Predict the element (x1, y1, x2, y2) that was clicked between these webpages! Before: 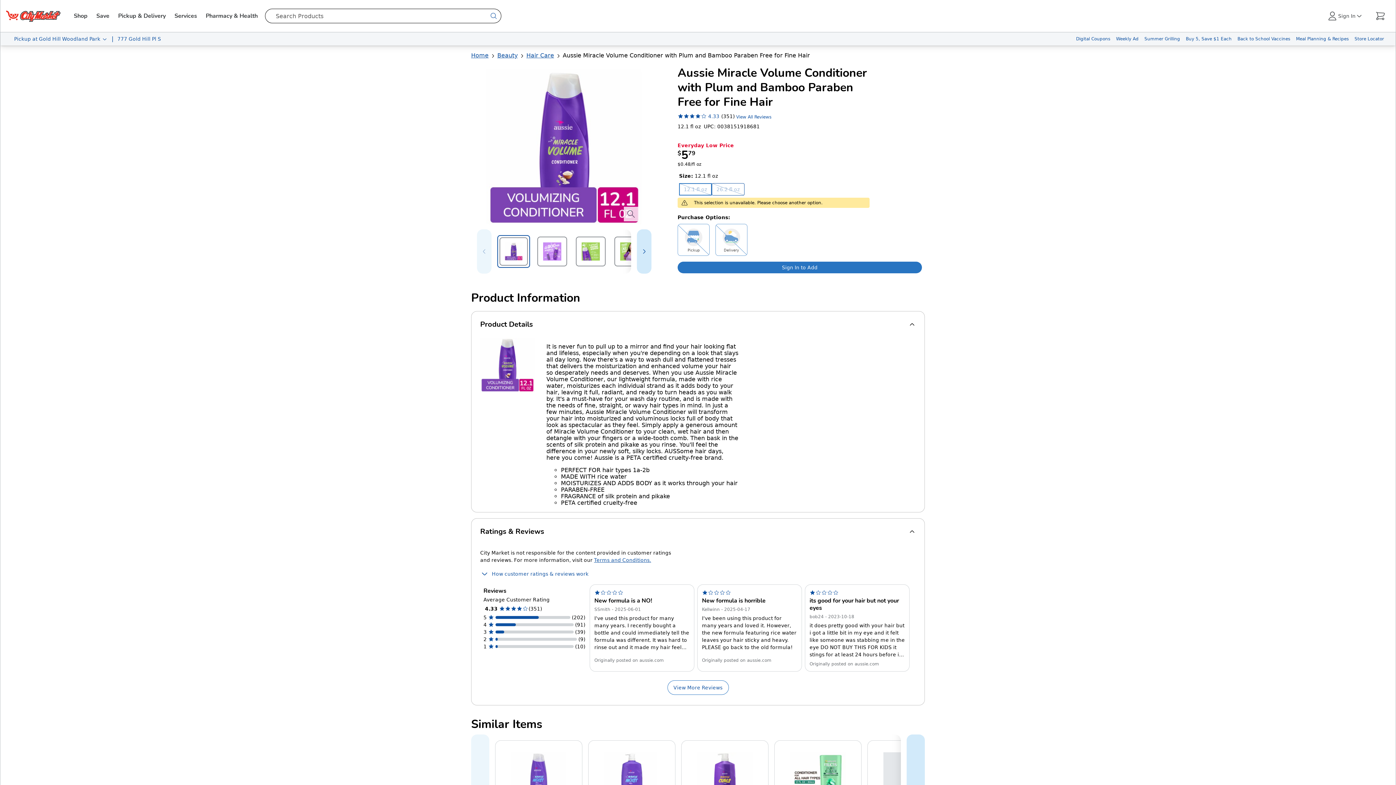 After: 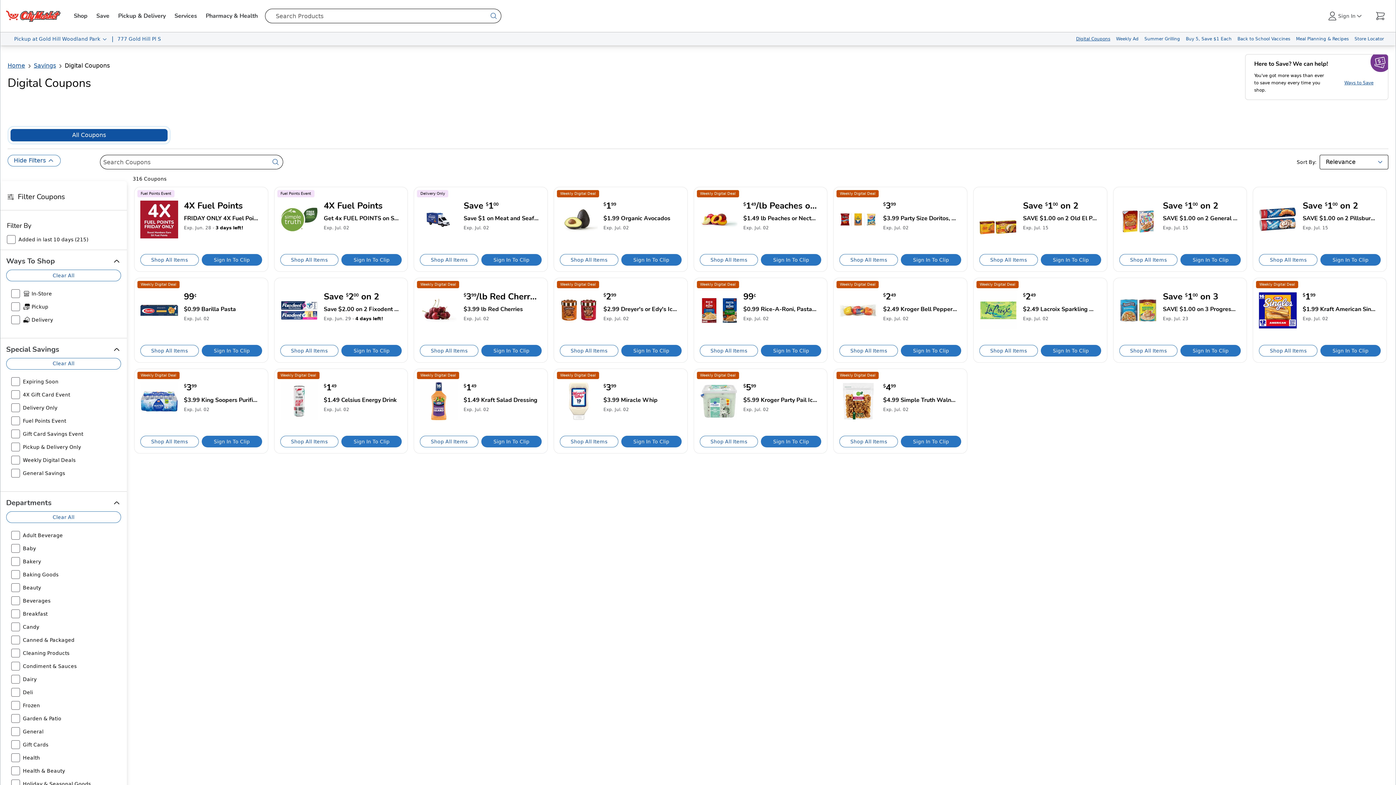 Action: label: Digital Coupons bbox: (1073, 32, 1113, 45)